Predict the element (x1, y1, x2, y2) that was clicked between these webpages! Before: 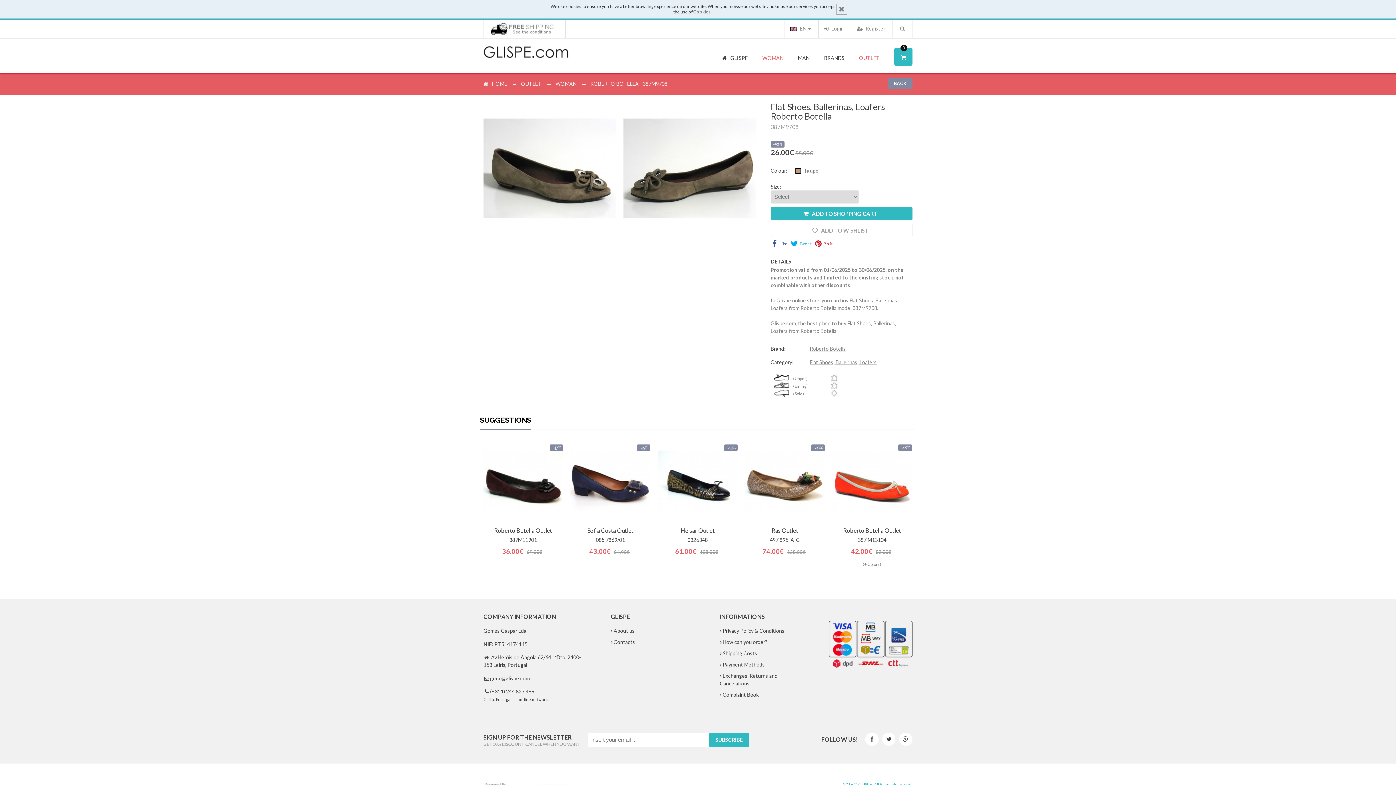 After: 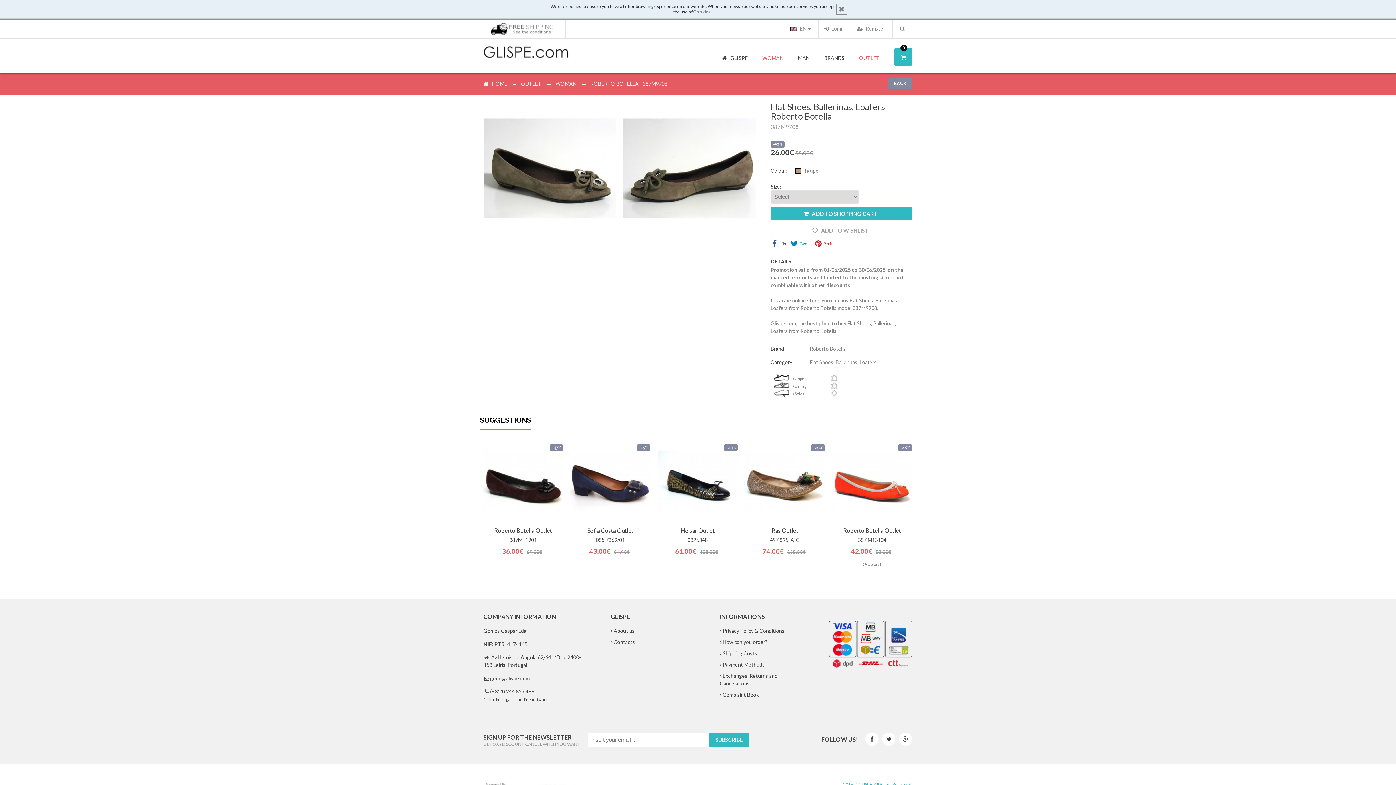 Action: label: Tweet bbox: (790, 240, 811, 247)